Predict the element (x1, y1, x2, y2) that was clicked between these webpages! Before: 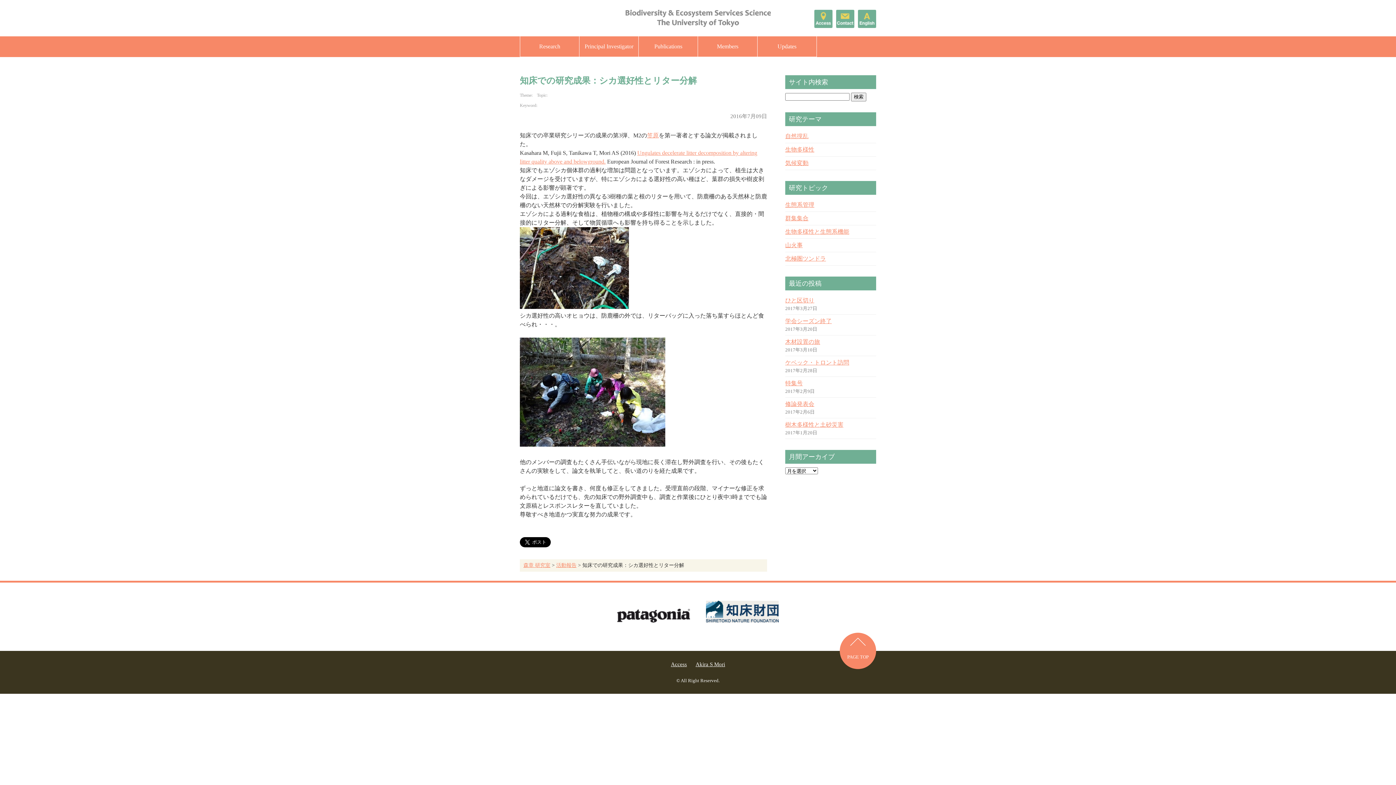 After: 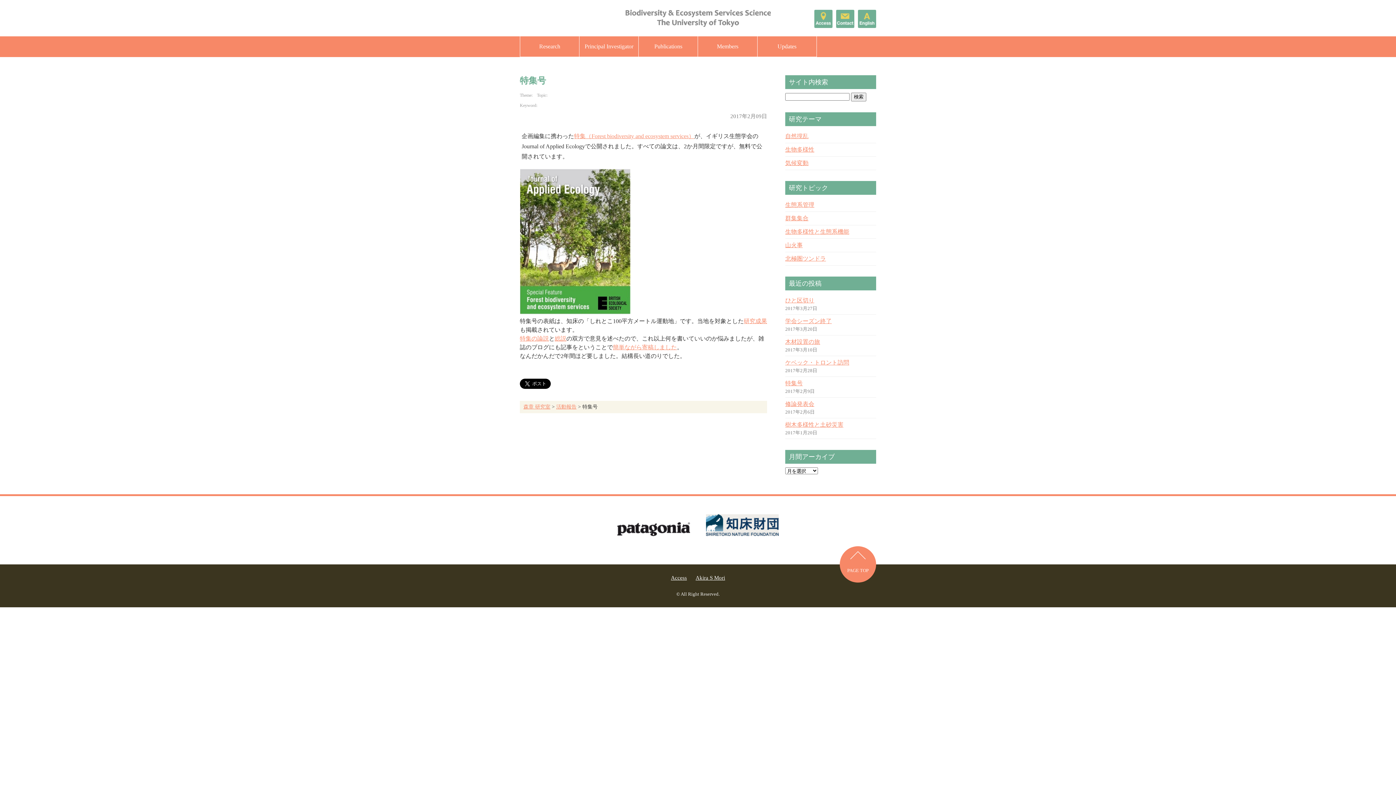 Action: bbox: (785, 380, 802, 386) label: 特集号